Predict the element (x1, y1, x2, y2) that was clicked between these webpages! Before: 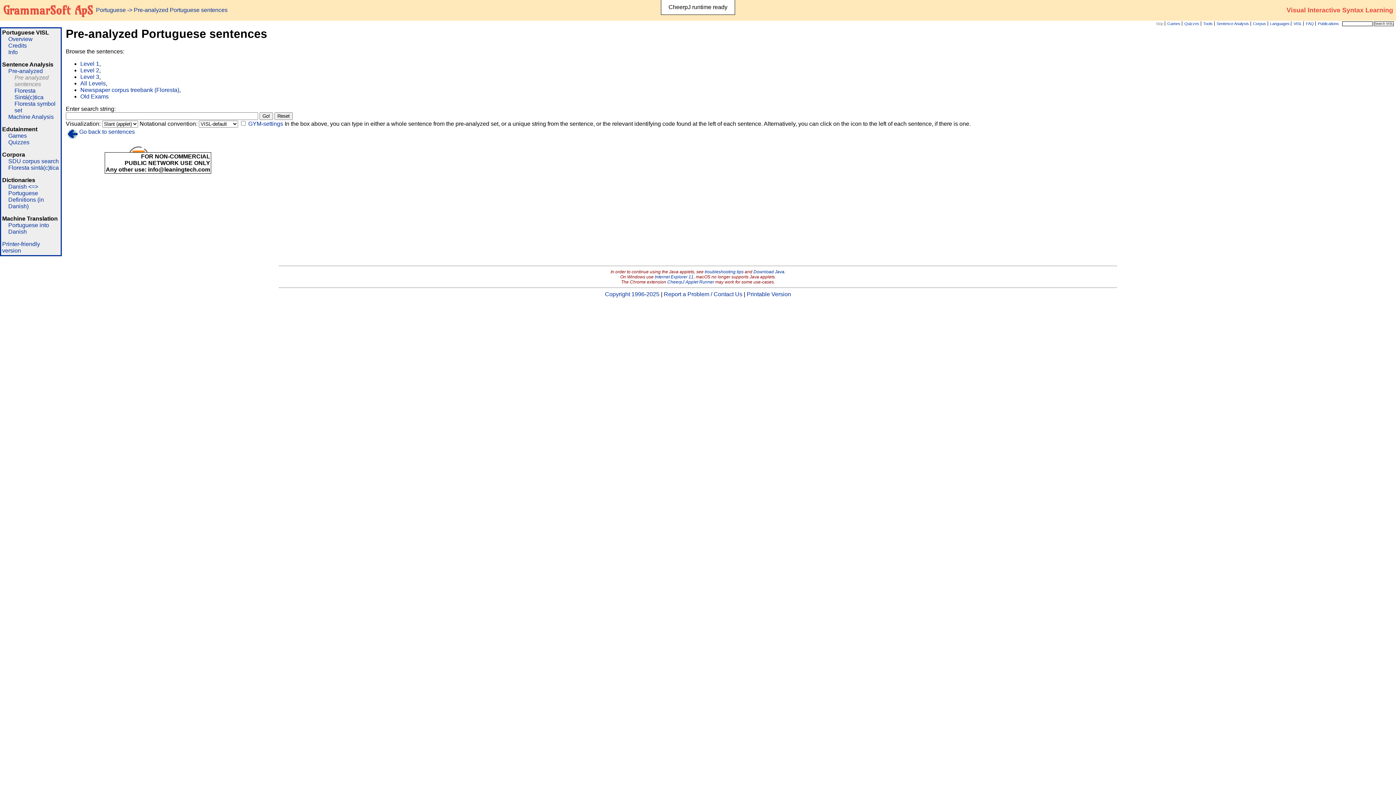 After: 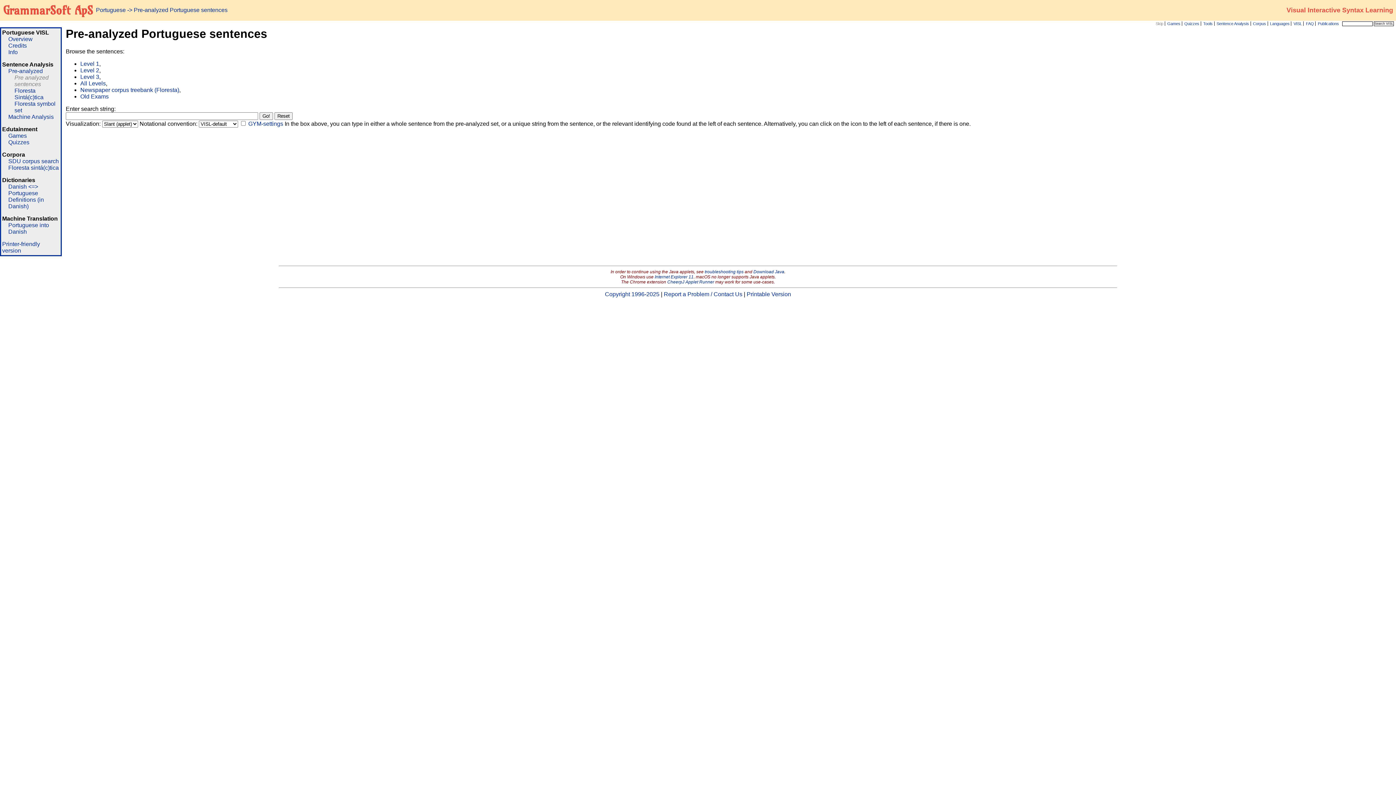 Action: label: Pre analyzed sentences bbox: (14, 74, 48, 87)